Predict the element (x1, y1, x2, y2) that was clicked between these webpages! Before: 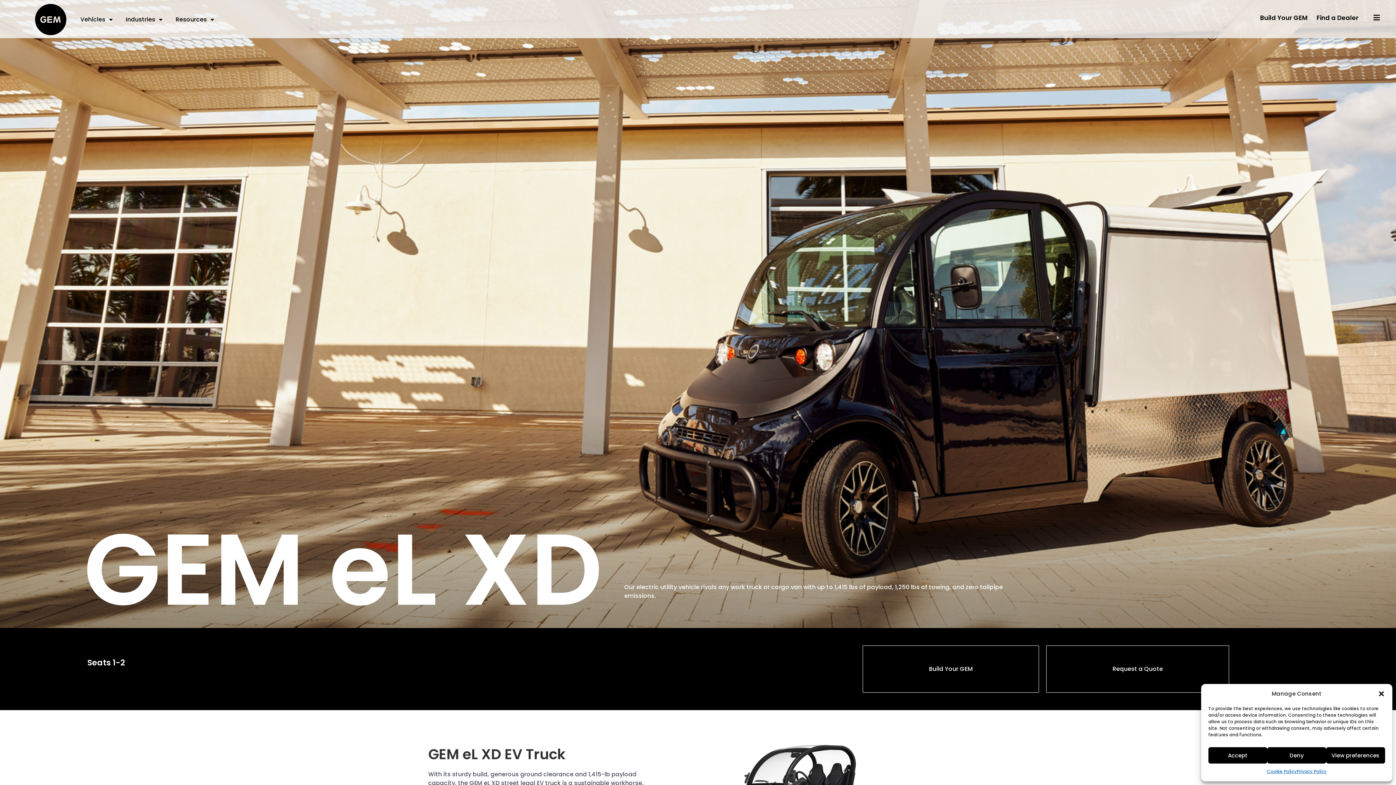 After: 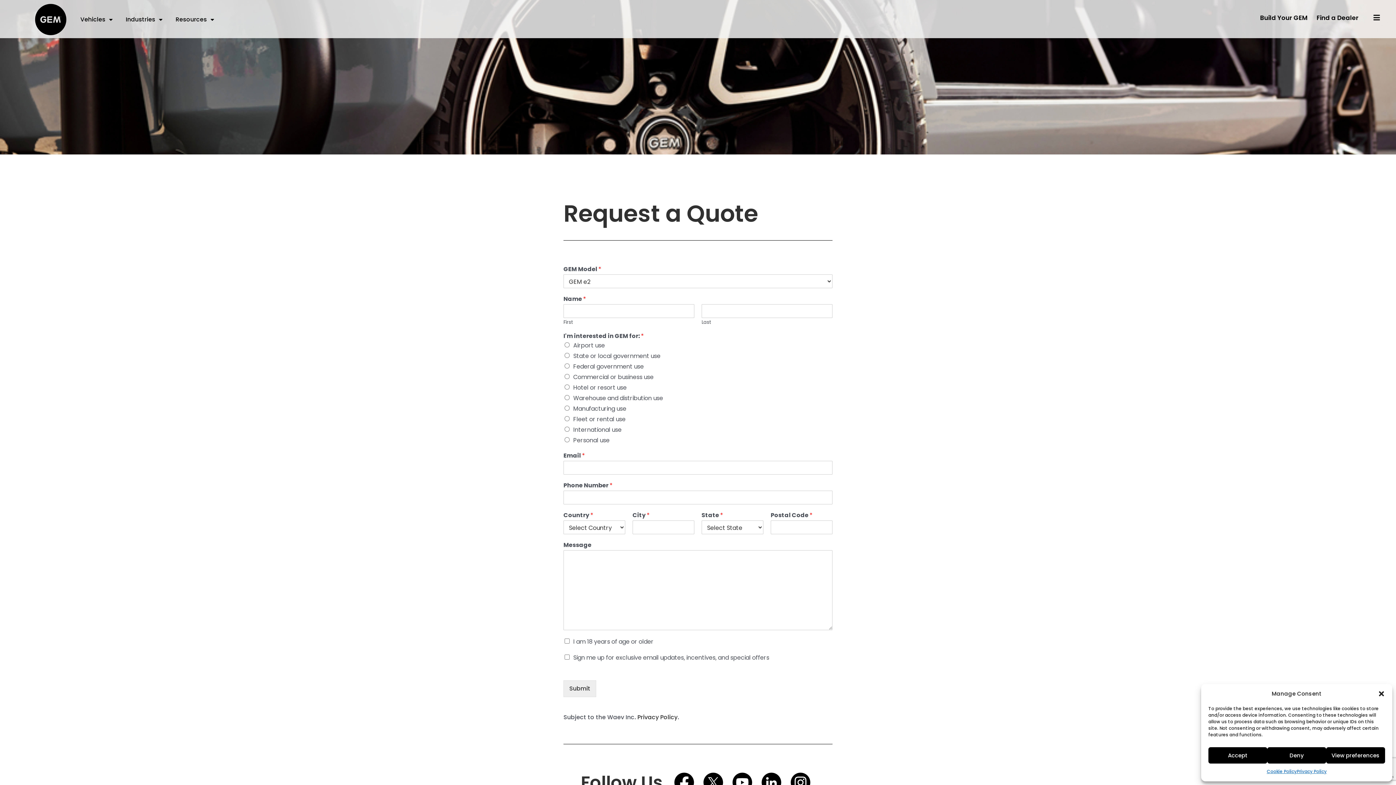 Action: bbox: (1046, 645, 1229, 693) label: Request a Quote